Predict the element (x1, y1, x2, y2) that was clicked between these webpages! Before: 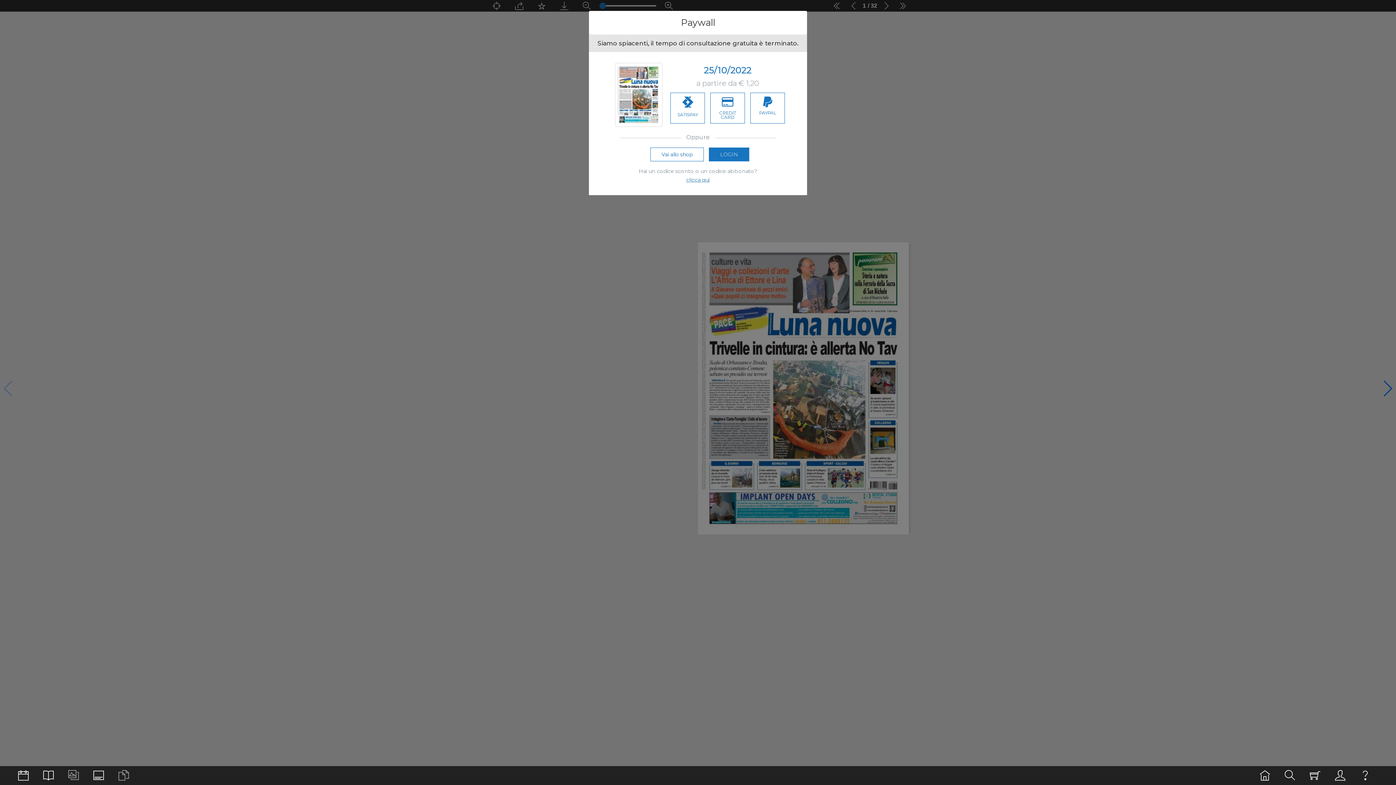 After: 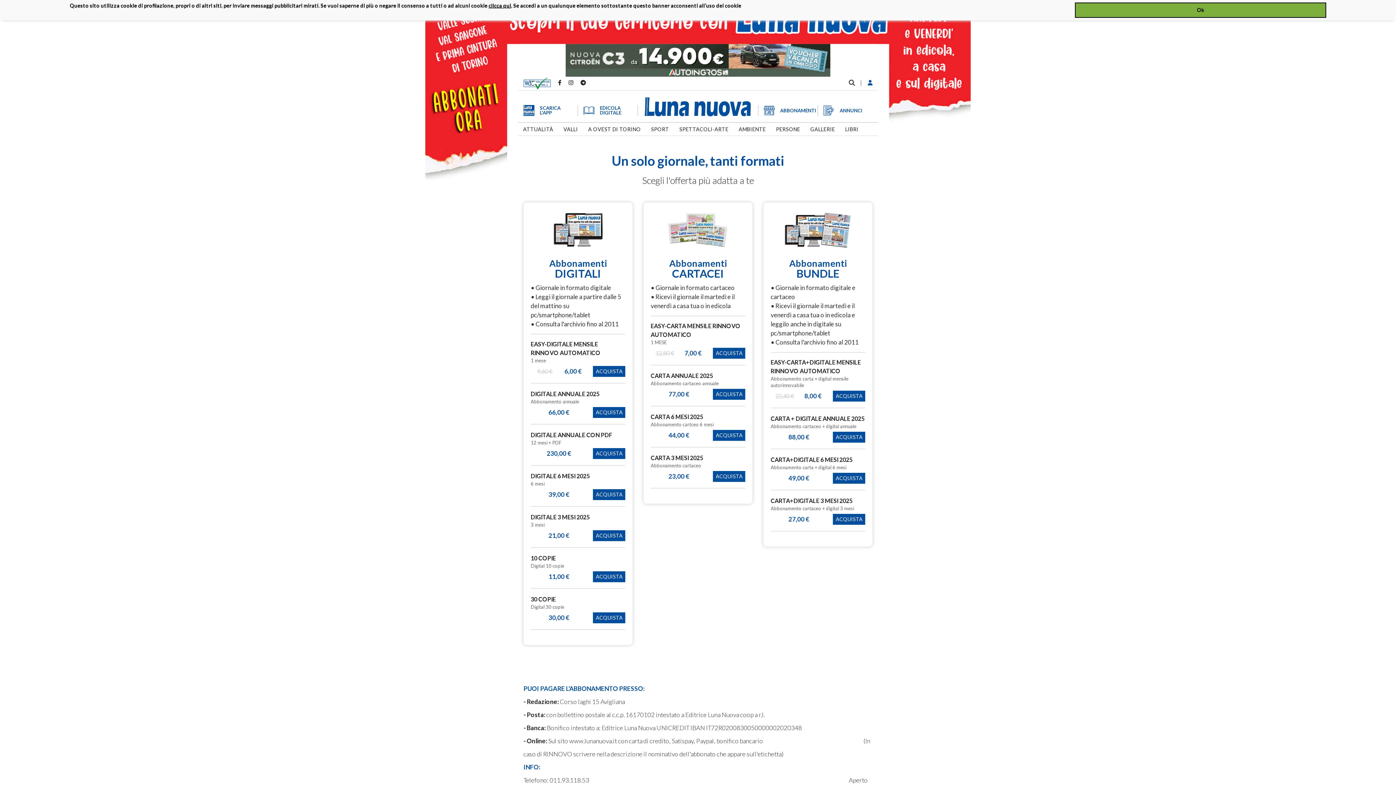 Action: bbox: (650, 147, 704, 161) label: Vai allo shop